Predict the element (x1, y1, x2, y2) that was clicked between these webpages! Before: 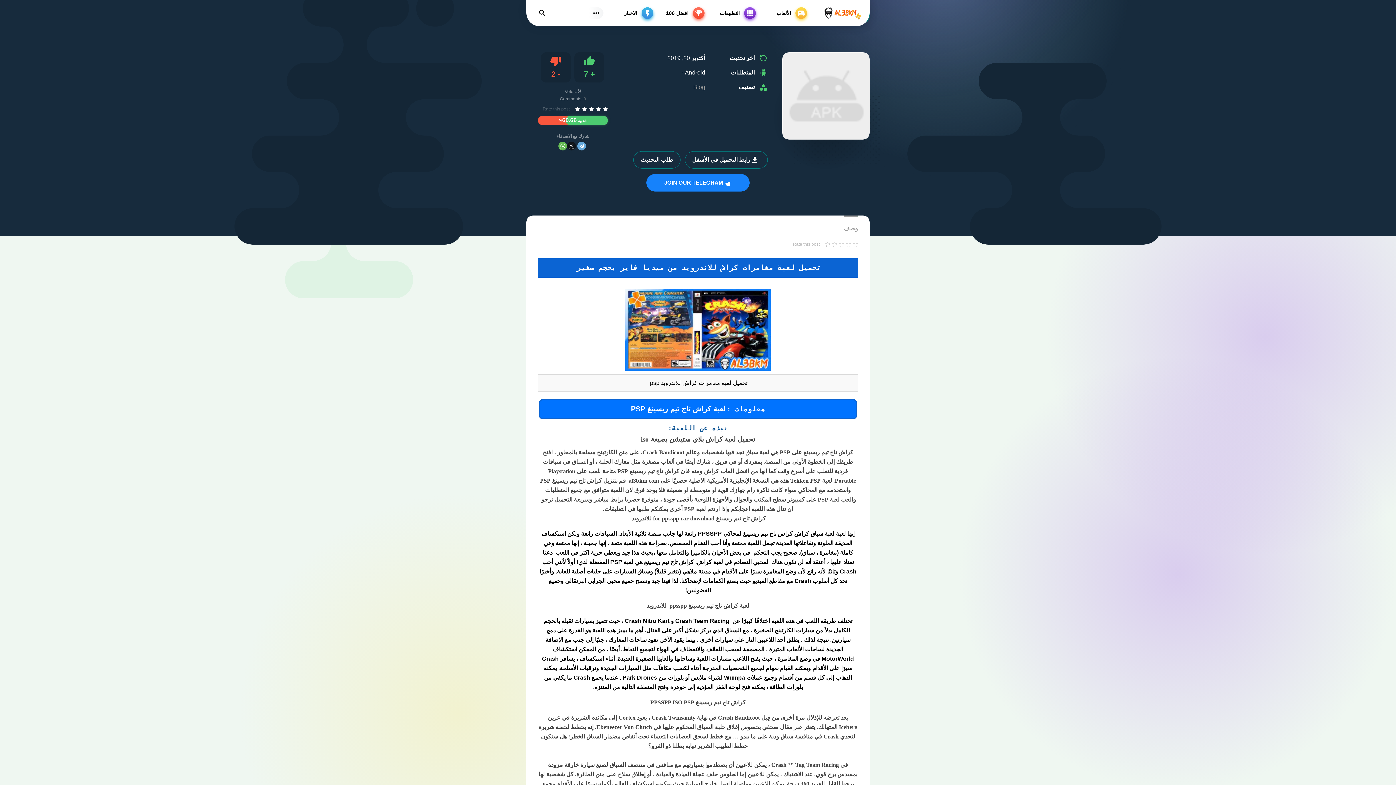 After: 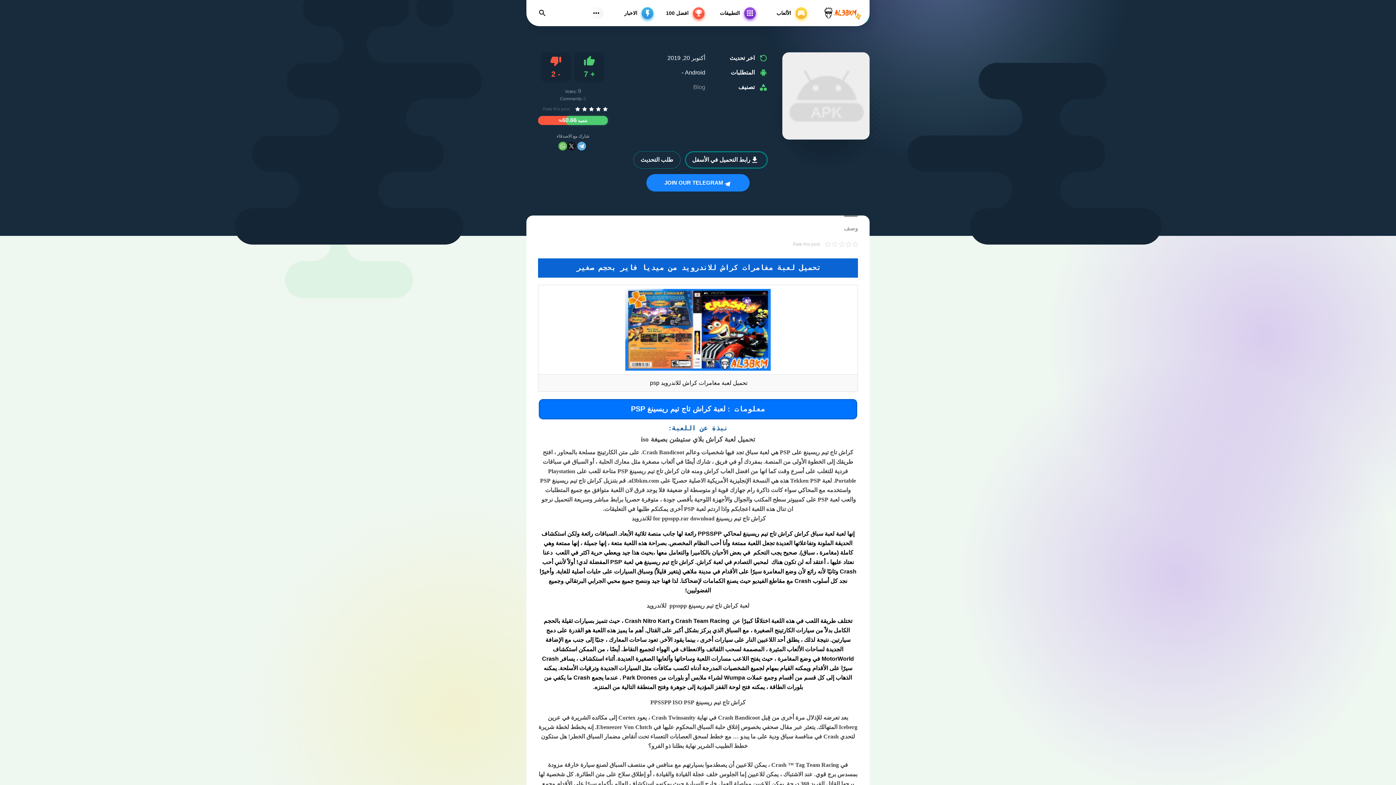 Action: label: رابط التحميل في الأسفل bbox: (685, 151, 768, 168)